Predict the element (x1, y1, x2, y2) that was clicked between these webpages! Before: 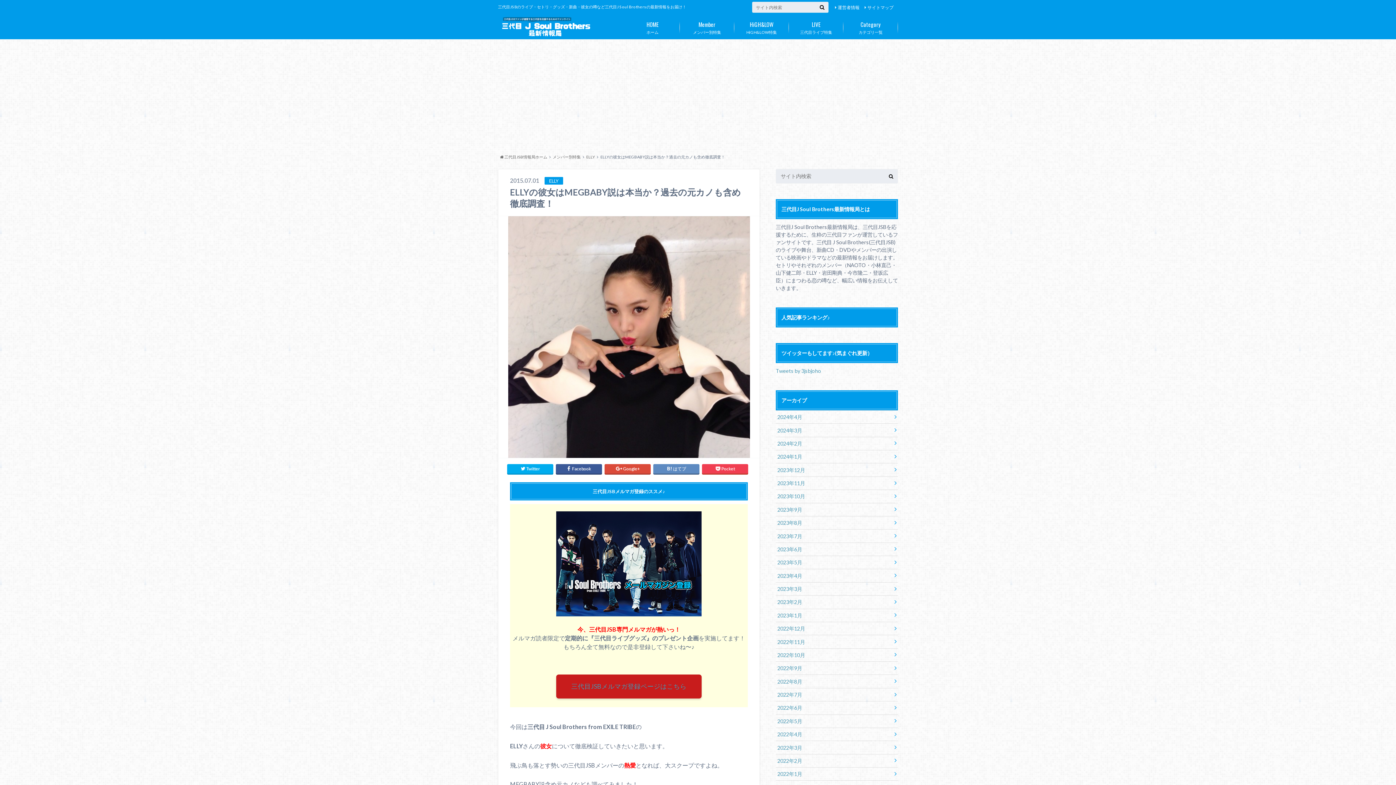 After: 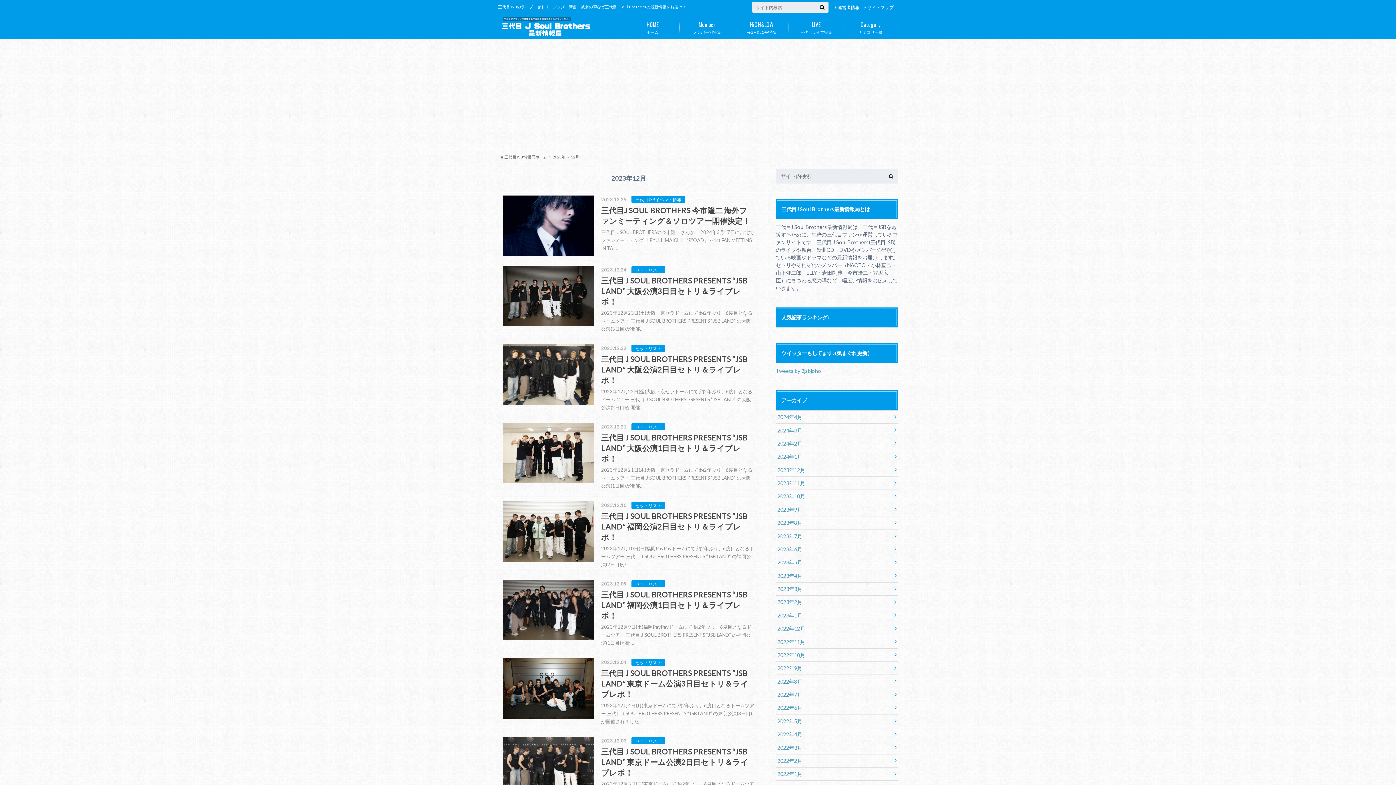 Action: label: 2023年12月 bbox: (776, 463, 898, 476)